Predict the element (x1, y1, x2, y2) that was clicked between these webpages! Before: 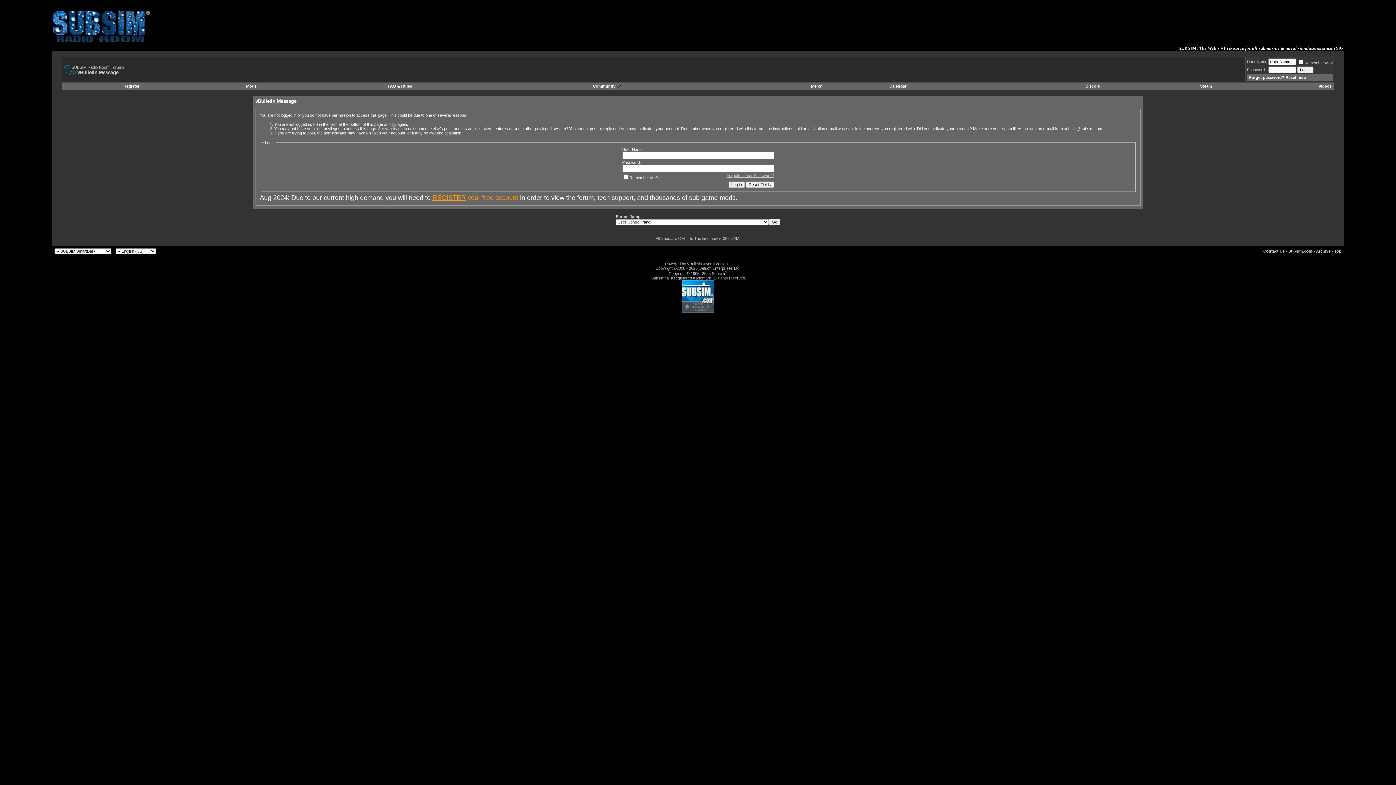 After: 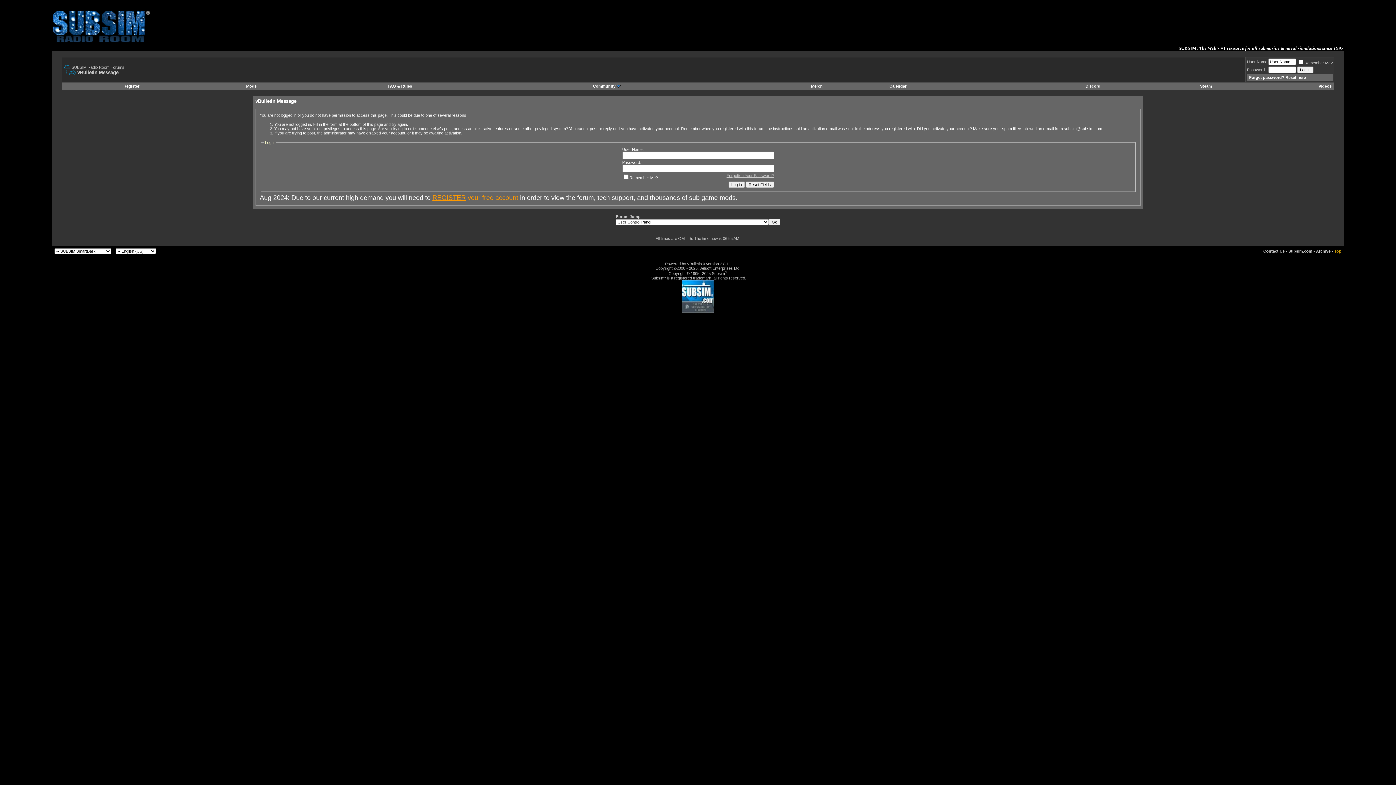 Action: label: Top bbox: (1334, 249, 1341, 253)